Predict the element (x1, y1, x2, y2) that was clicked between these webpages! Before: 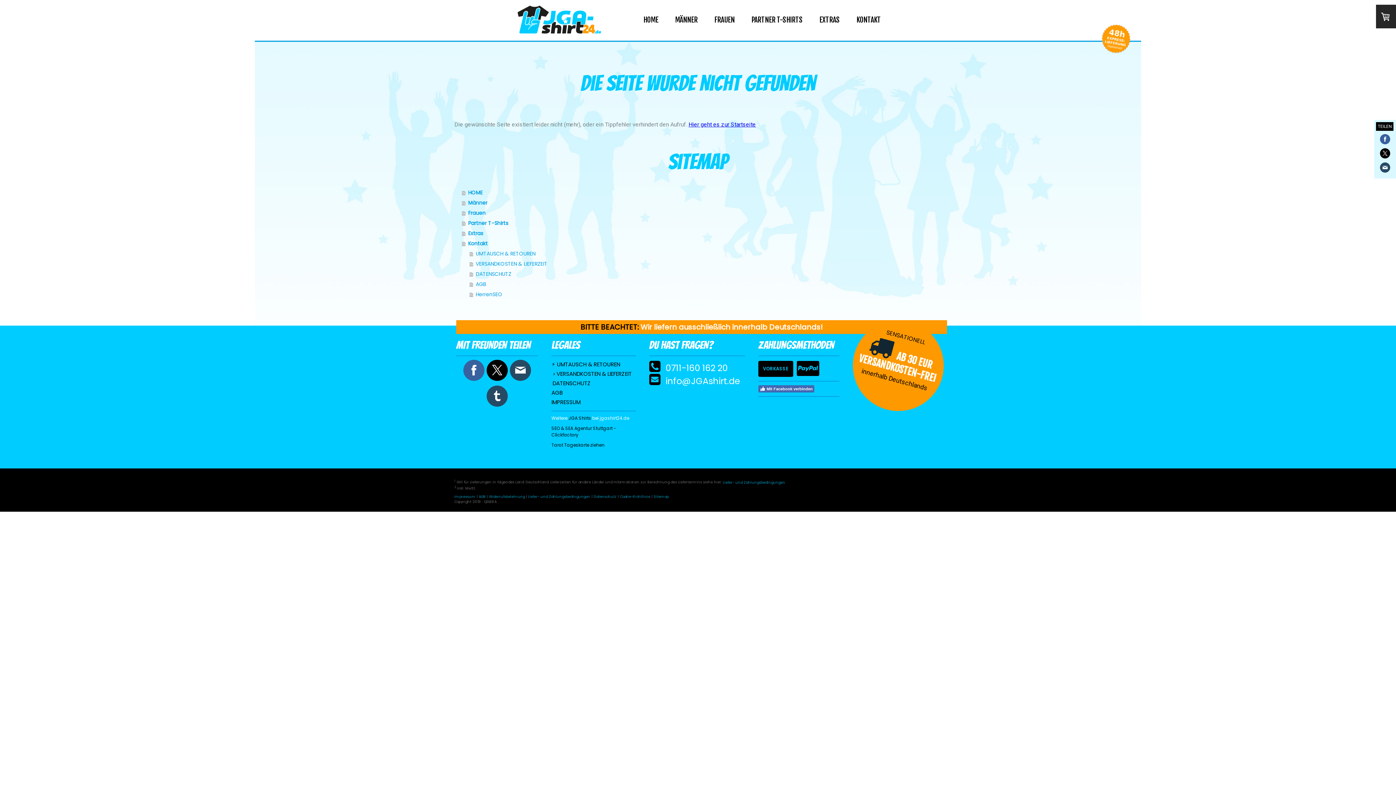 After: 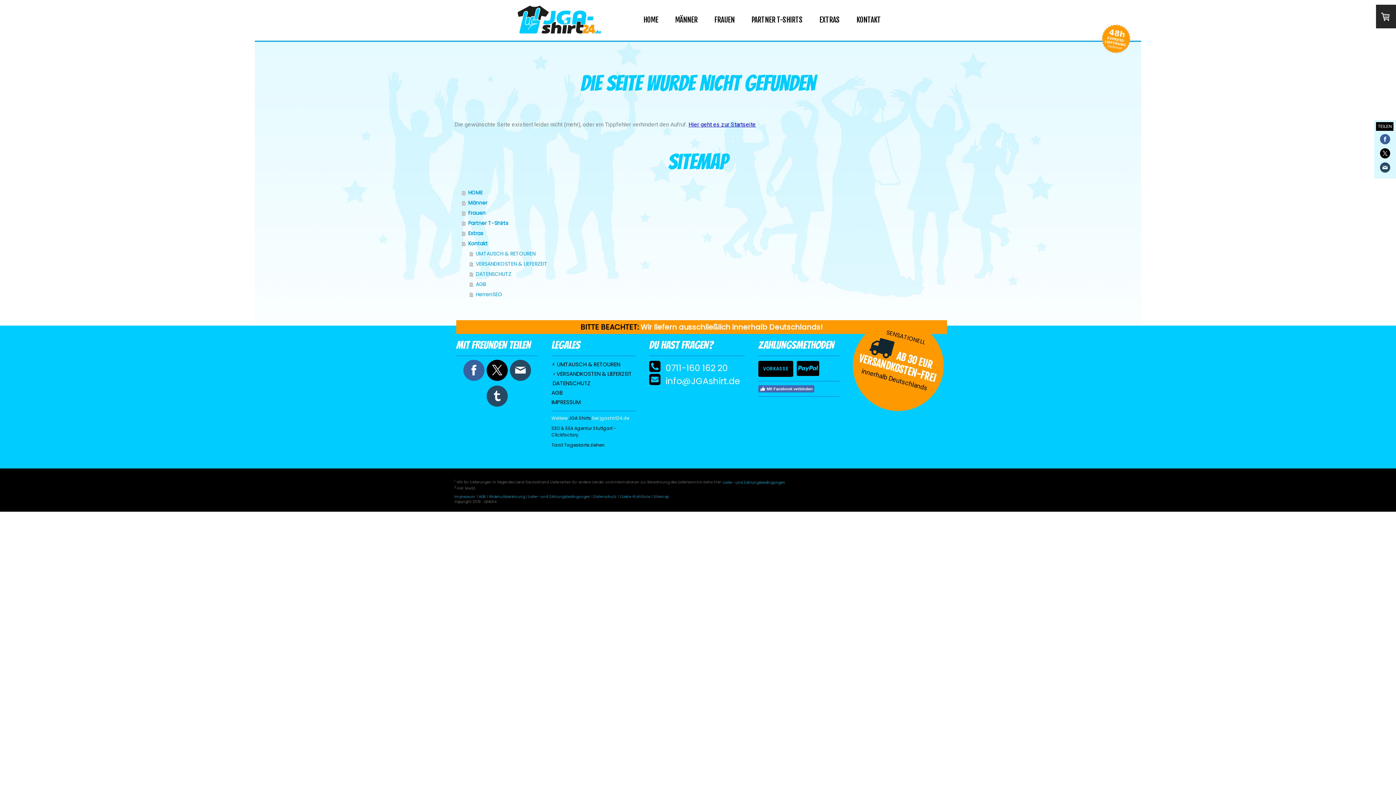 Action: label: Tarot Tageskarte ziehen bbox: (551, 442, 604, 448)